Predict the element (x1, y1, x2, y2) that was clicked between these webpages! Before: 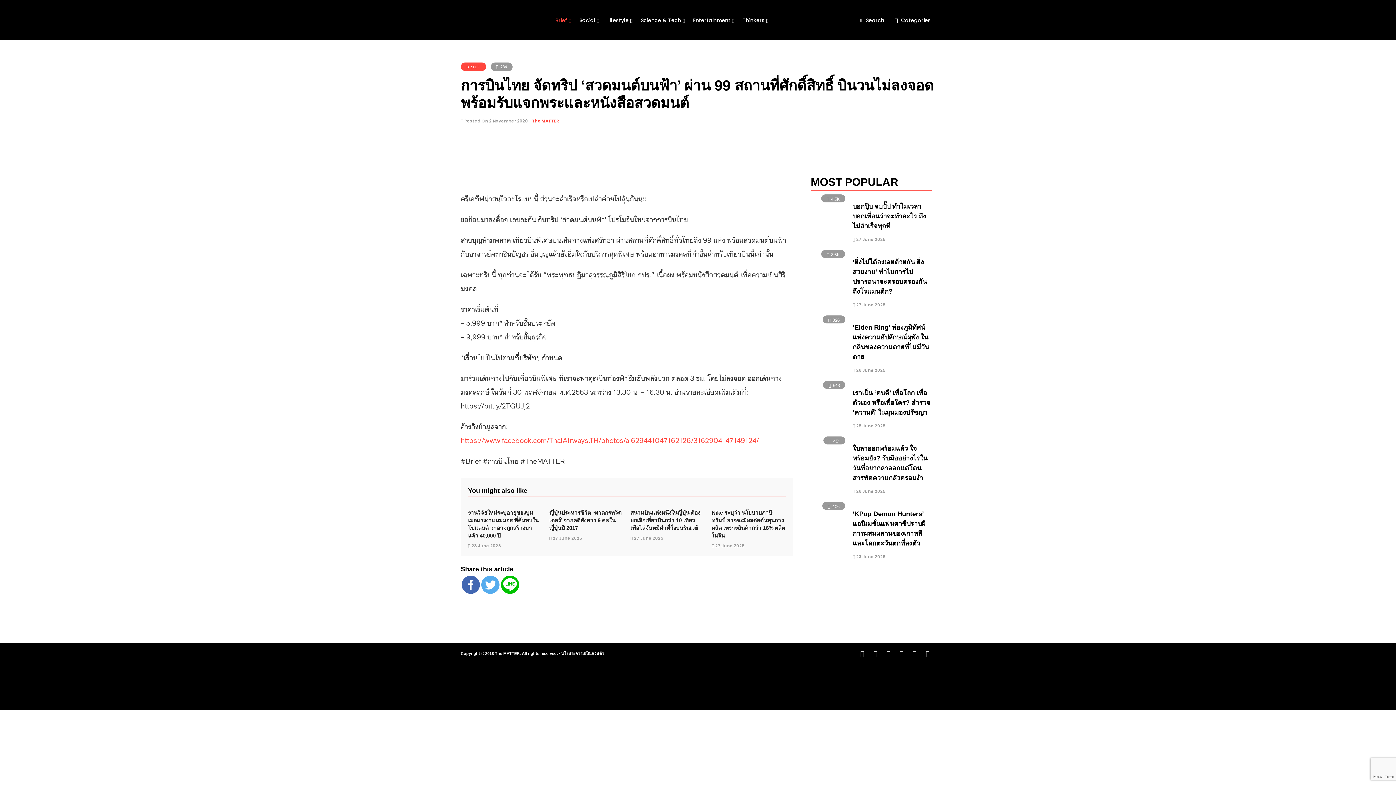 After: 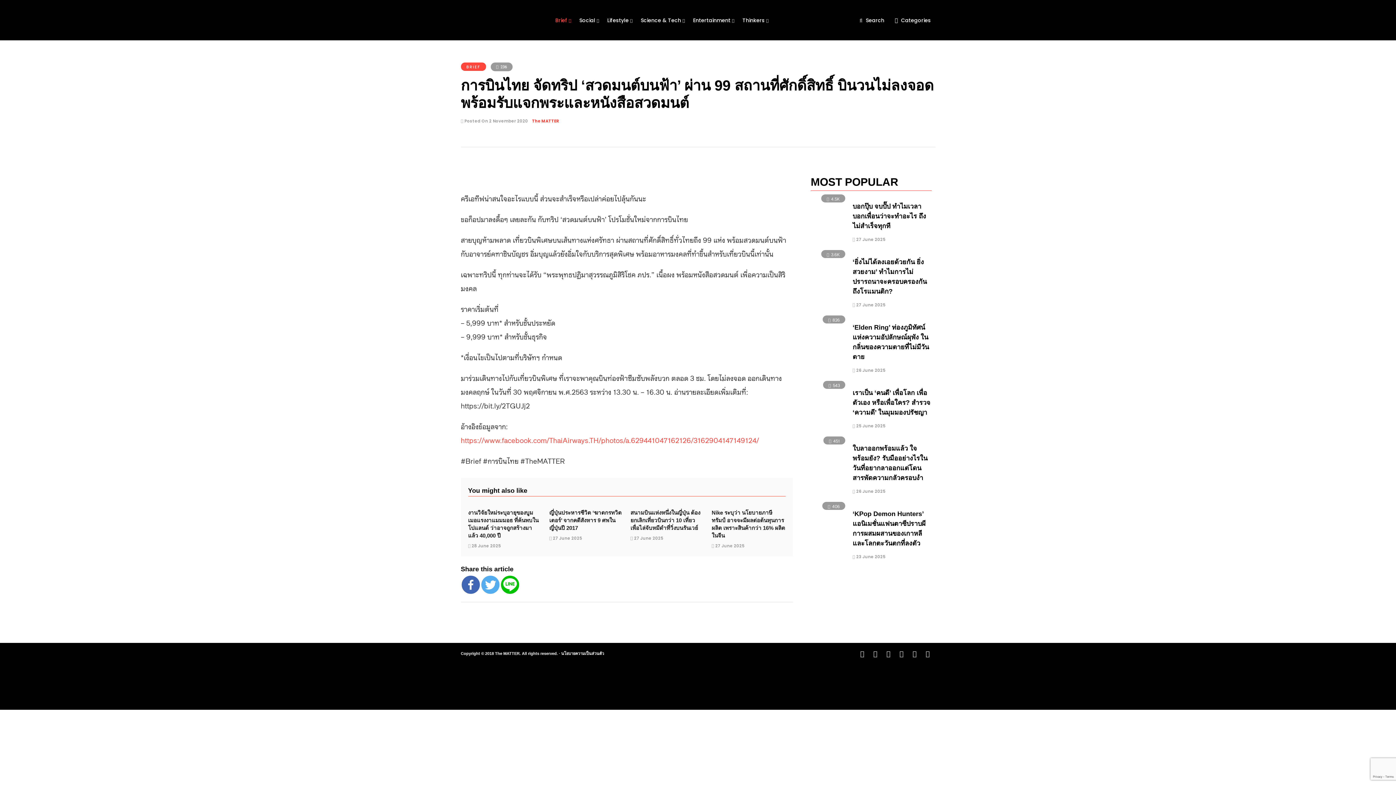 Action: bbox: (884, 650, 890, 657)